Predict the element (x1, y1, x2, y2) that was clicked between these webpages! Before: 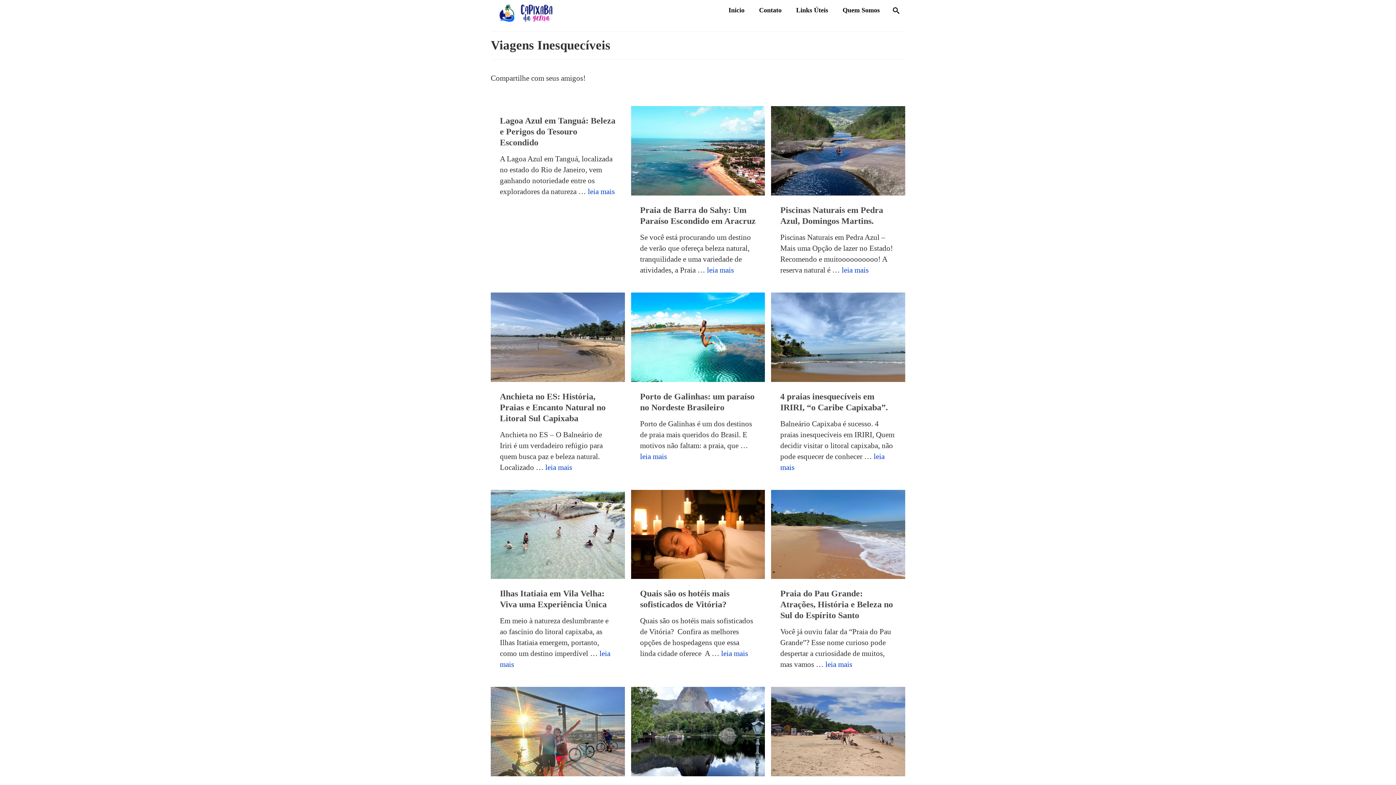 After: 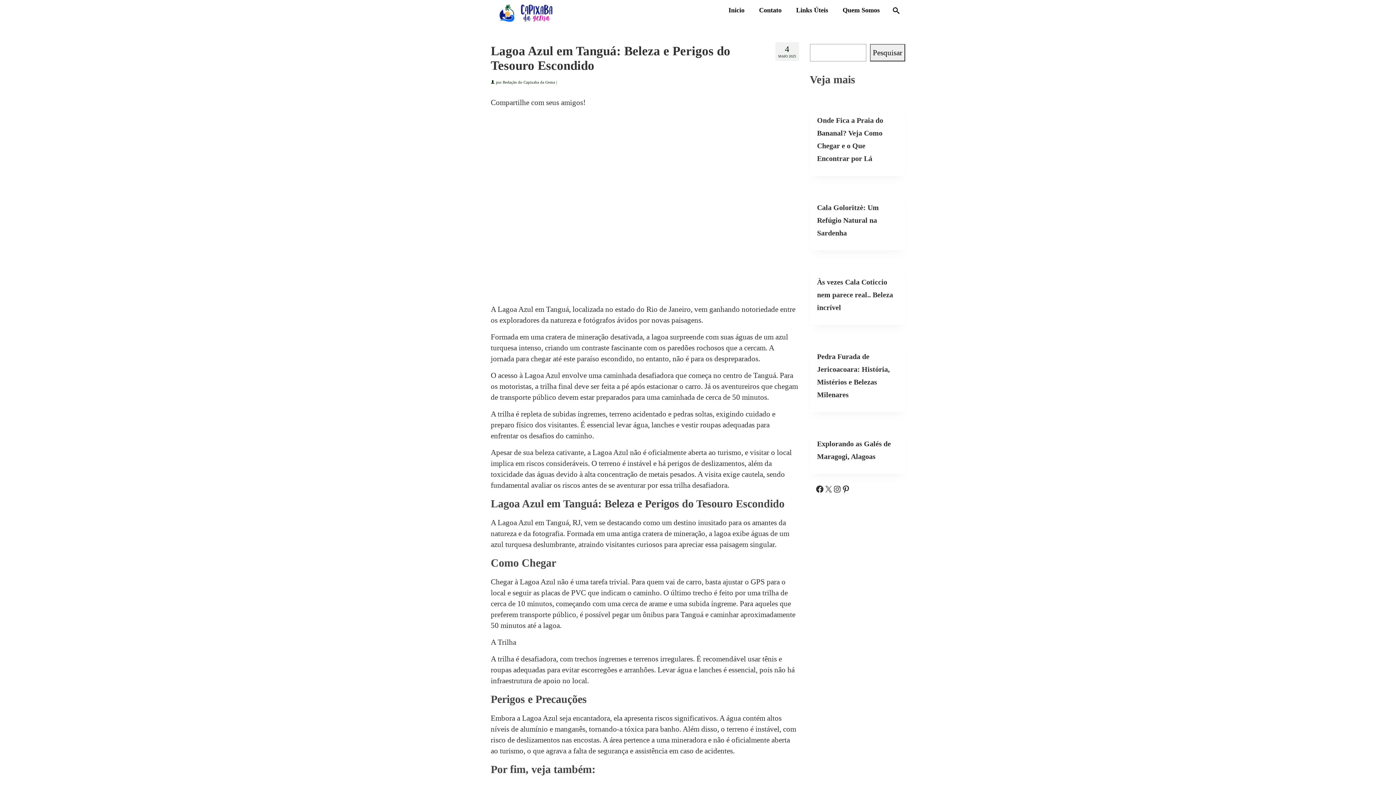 Action: bbox: (500, 115, 615, 148) label: Lagoa Azul em Tanguá: Beleza e Perigos do Tesouro Escondido